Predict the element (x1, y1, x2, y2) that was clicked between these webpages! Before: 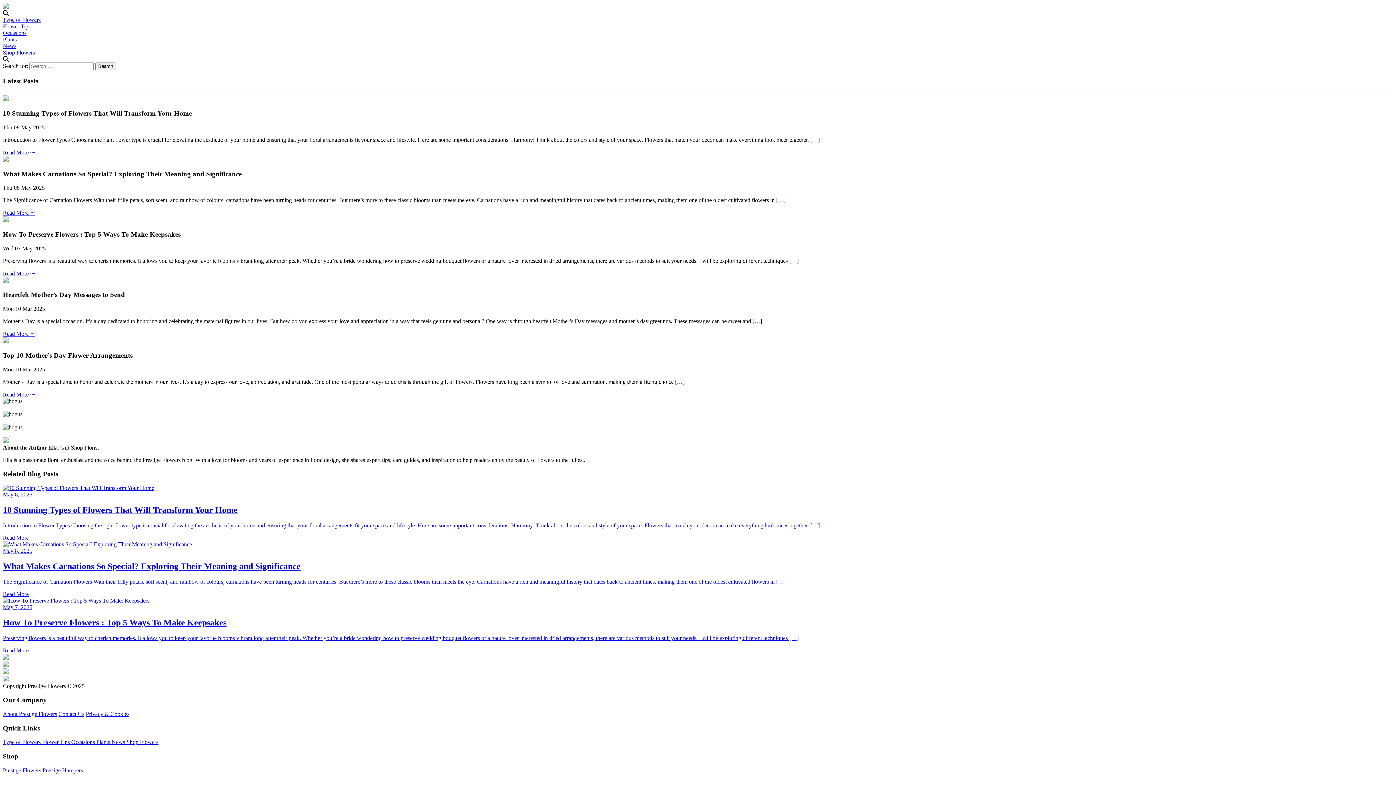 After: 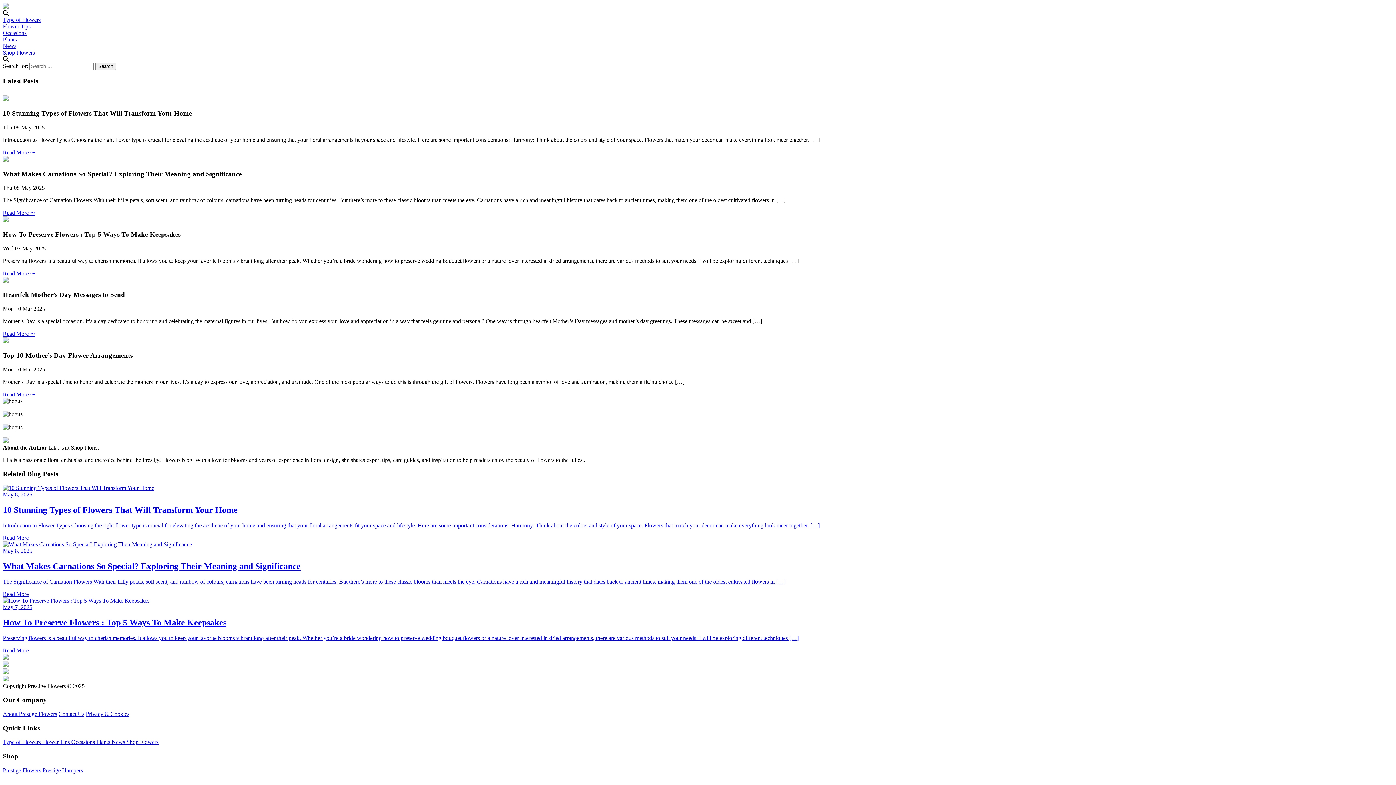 Action: bbox: (2, 424, 22, 430)